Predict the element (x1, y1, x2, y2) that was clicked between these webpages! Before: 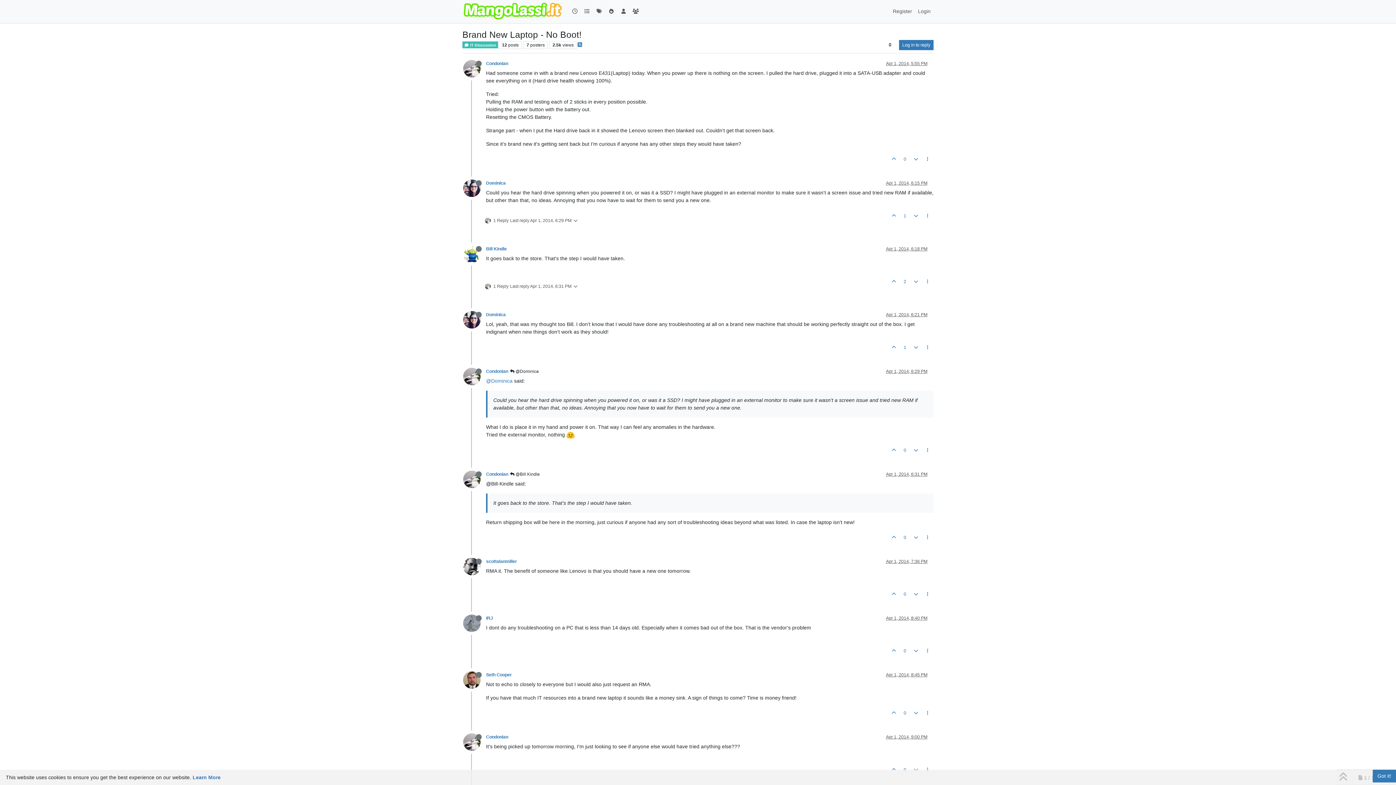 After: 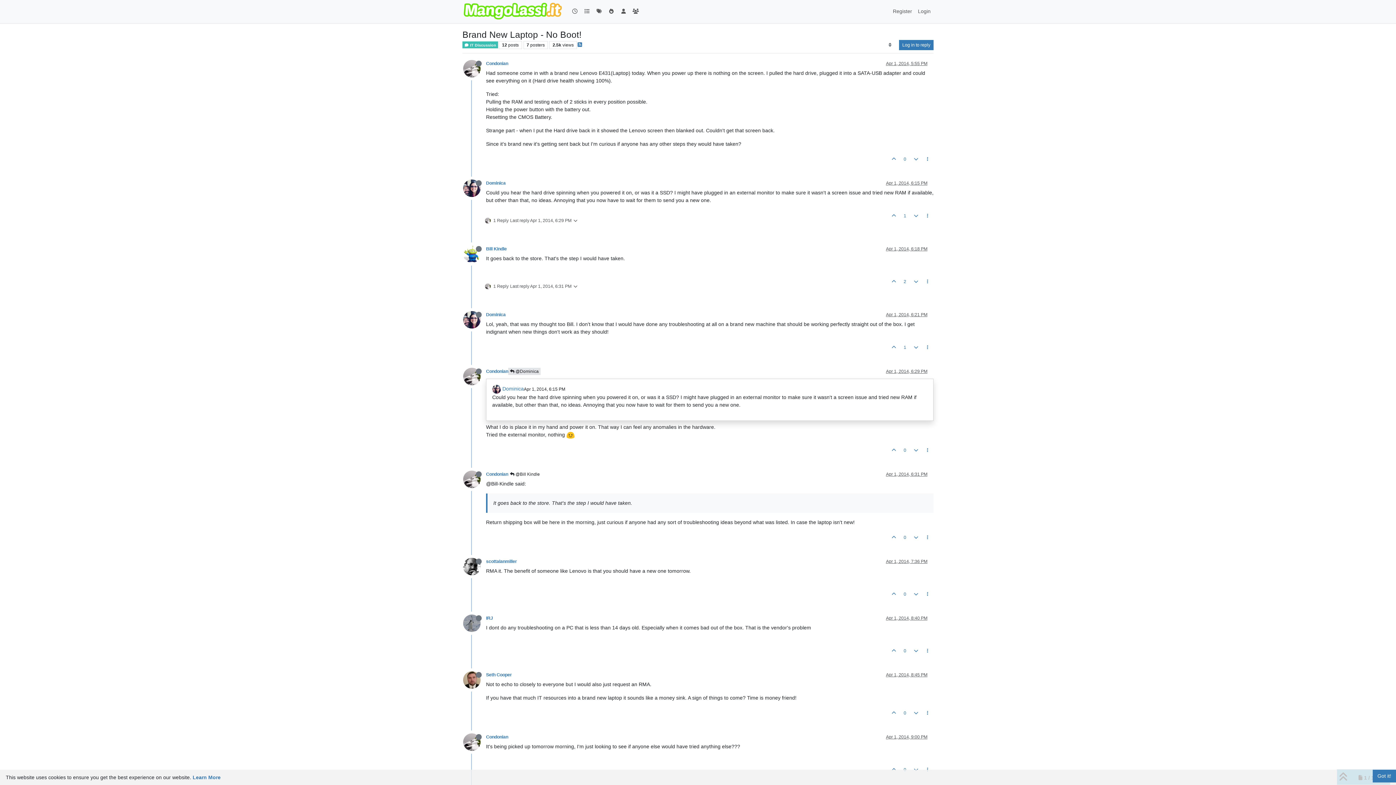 Action: label:  @Dominica bbox: (508, 367, 540, 375)